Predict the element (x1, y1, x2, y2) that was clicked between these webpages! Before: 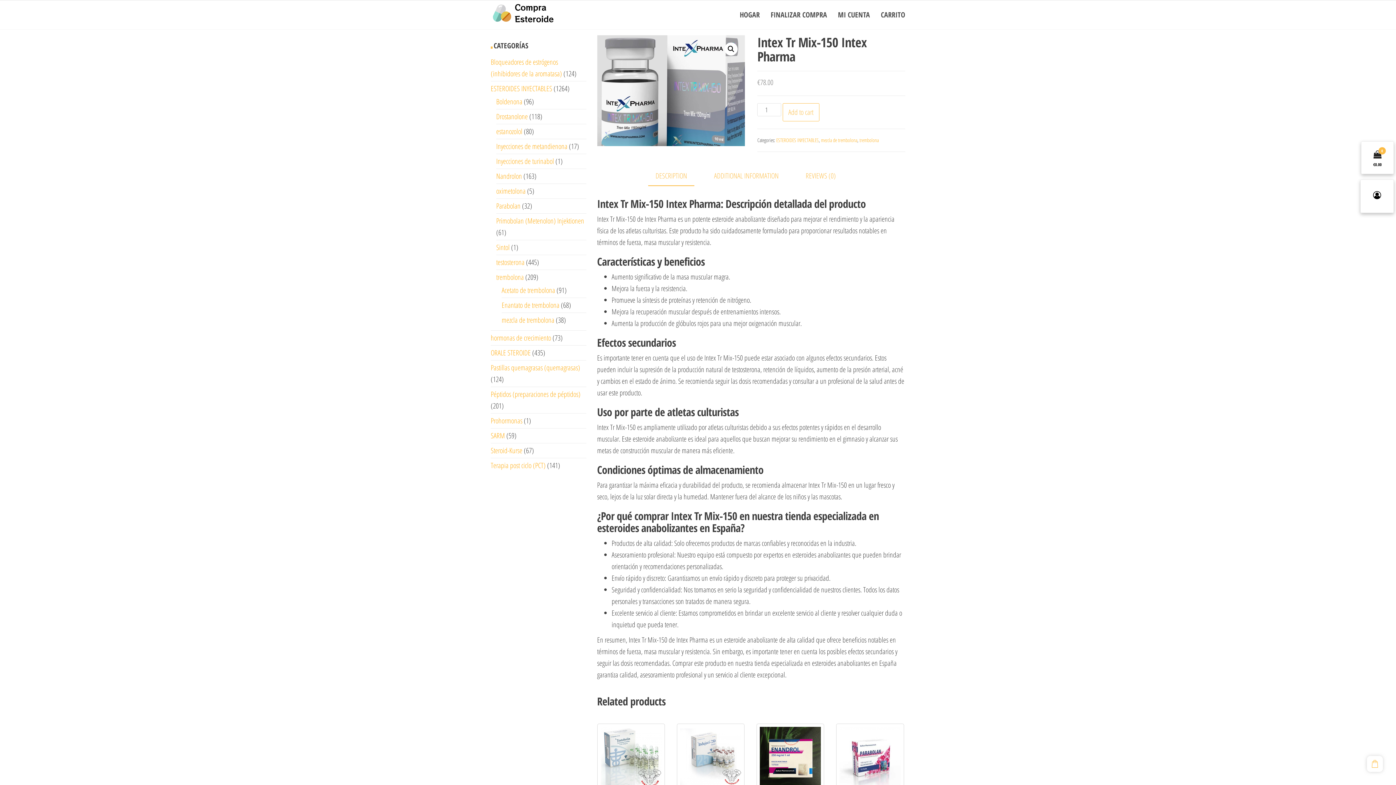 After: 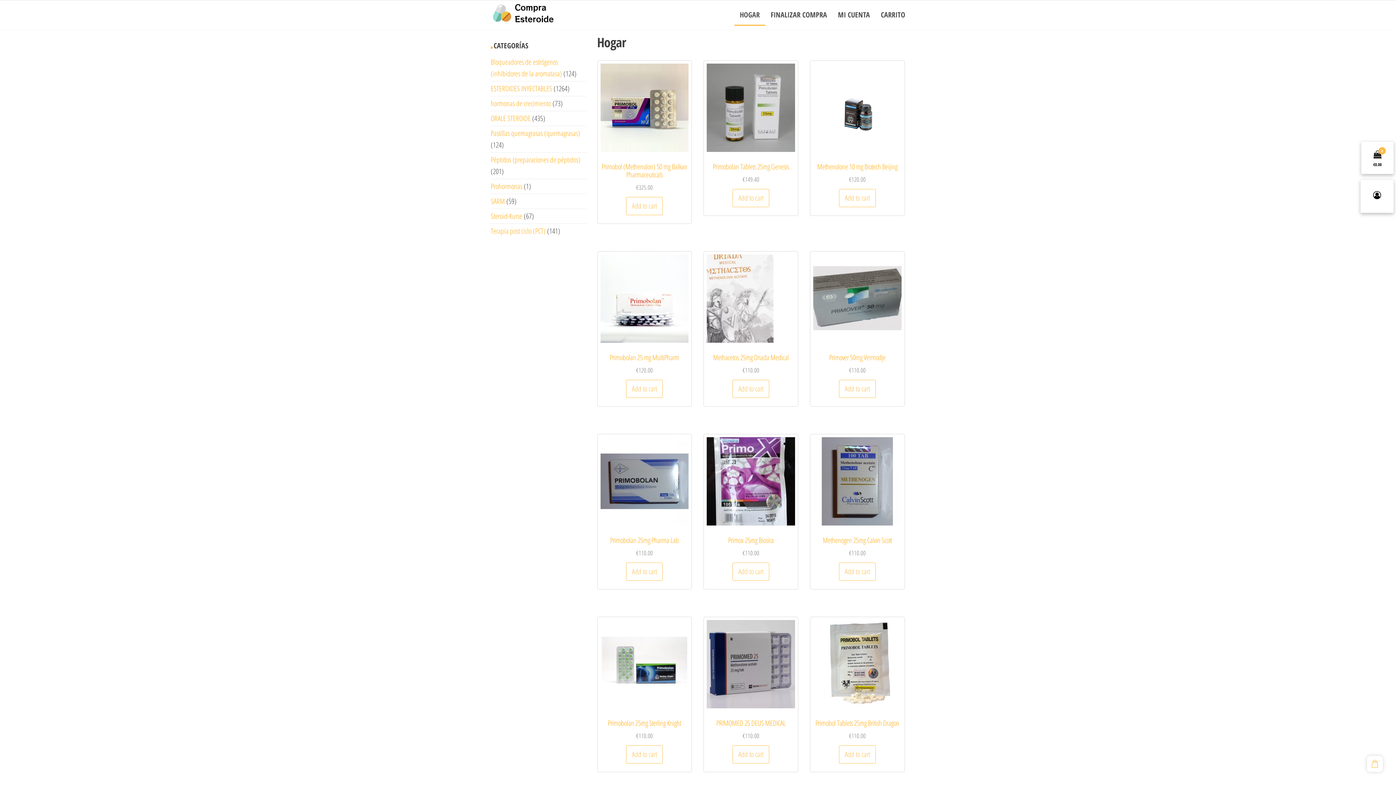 Action: bbox: (490, 8, 556, 16)